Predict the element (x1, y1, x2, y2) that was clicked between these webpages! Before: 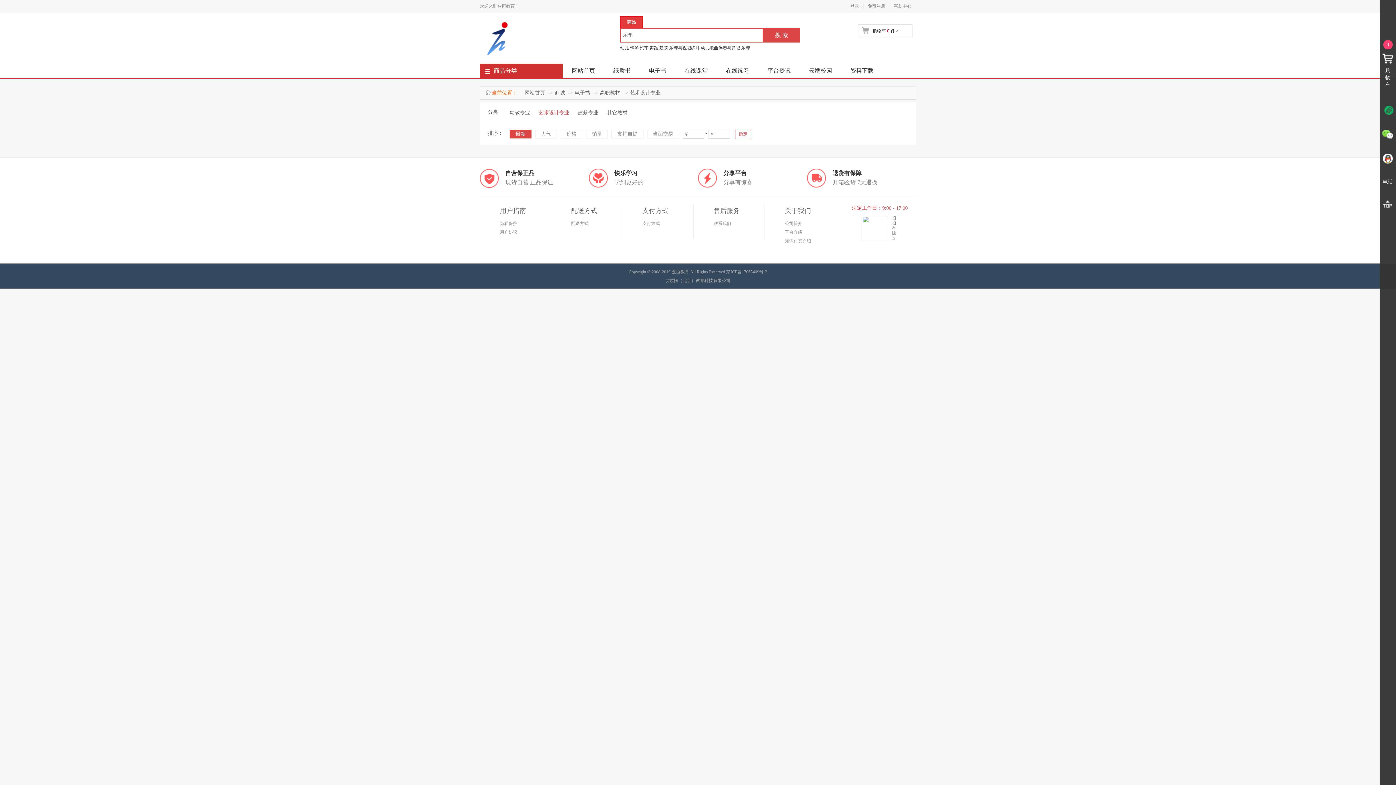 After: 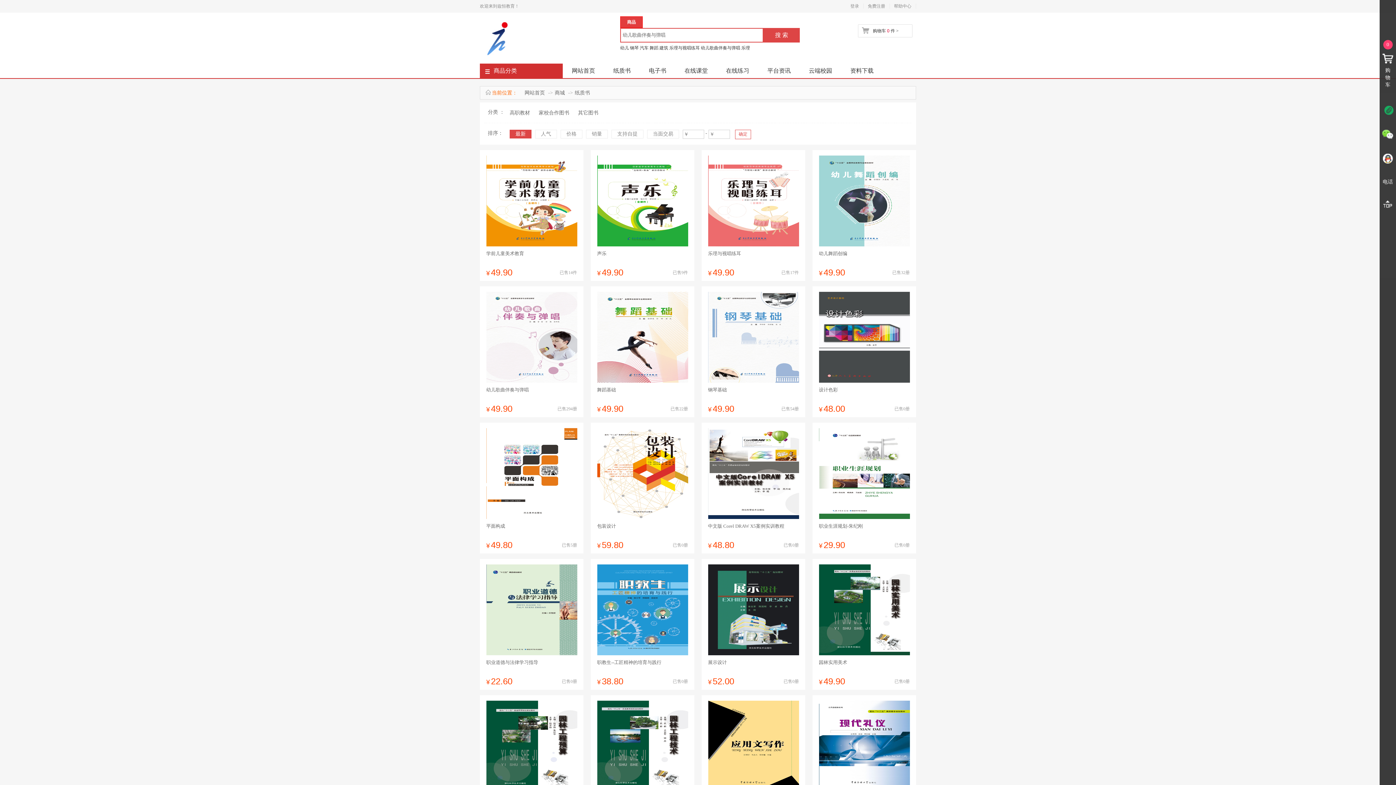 Action: bbox: (604, 63, 640, 78) label: 纸质书